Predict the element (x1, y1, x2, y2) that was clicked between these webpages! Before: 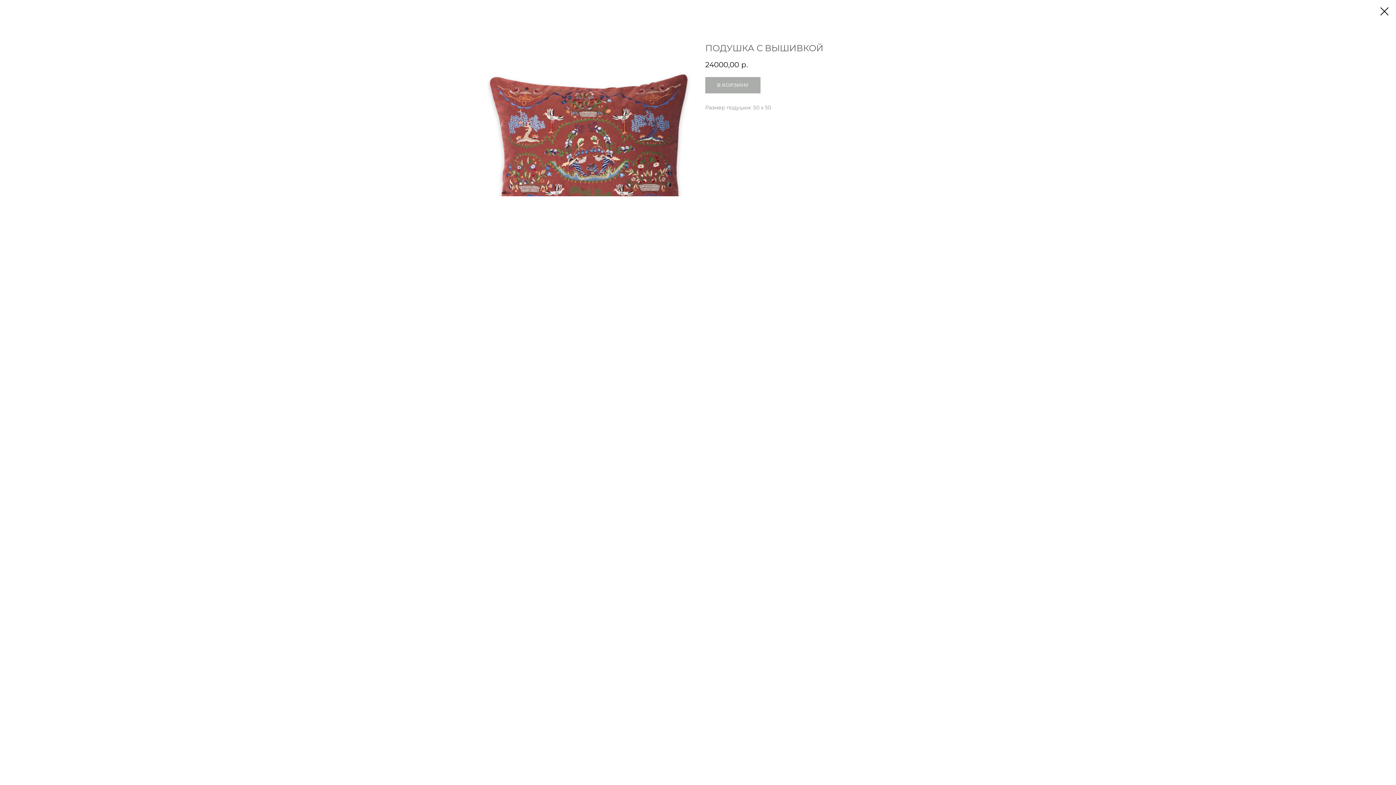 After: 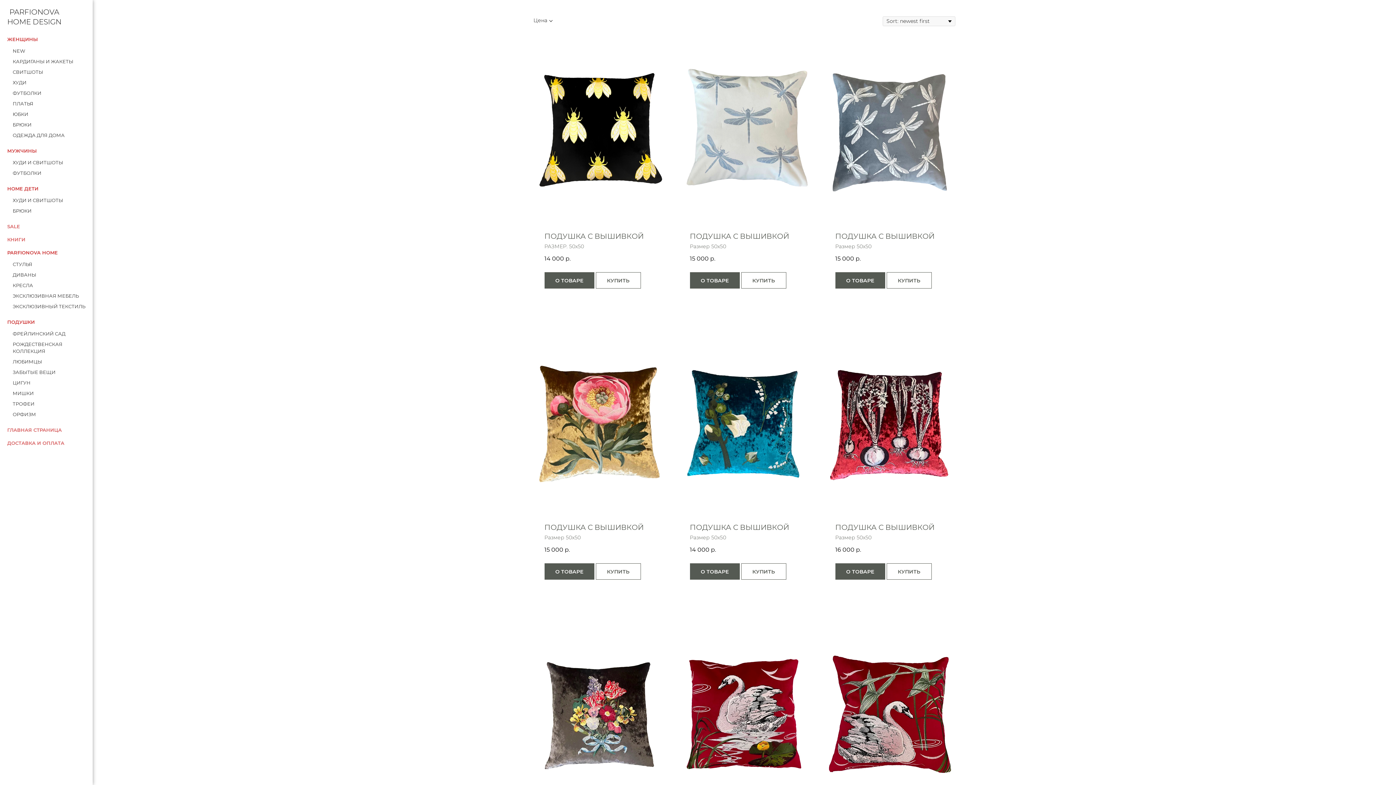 Action: bbox: (1380, 7, 1389, 15)